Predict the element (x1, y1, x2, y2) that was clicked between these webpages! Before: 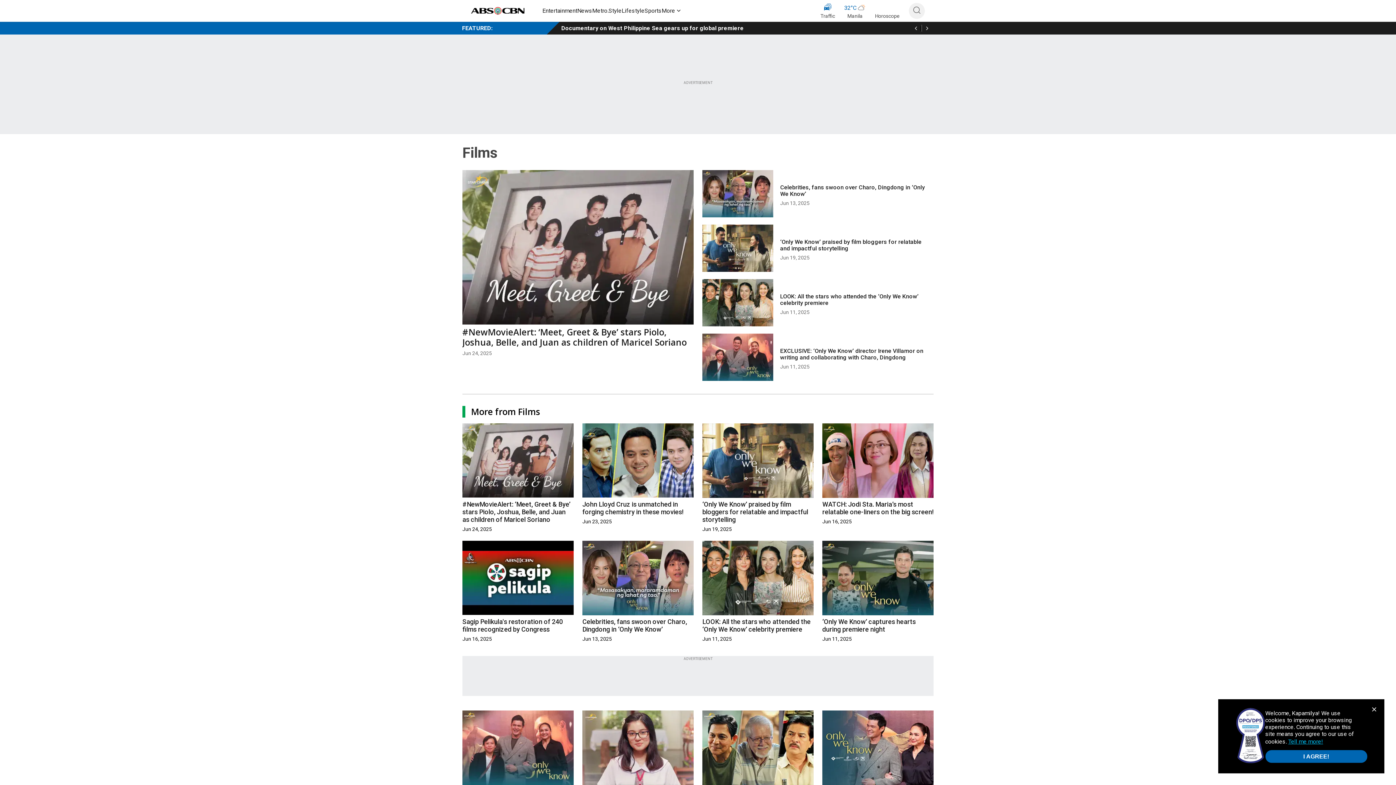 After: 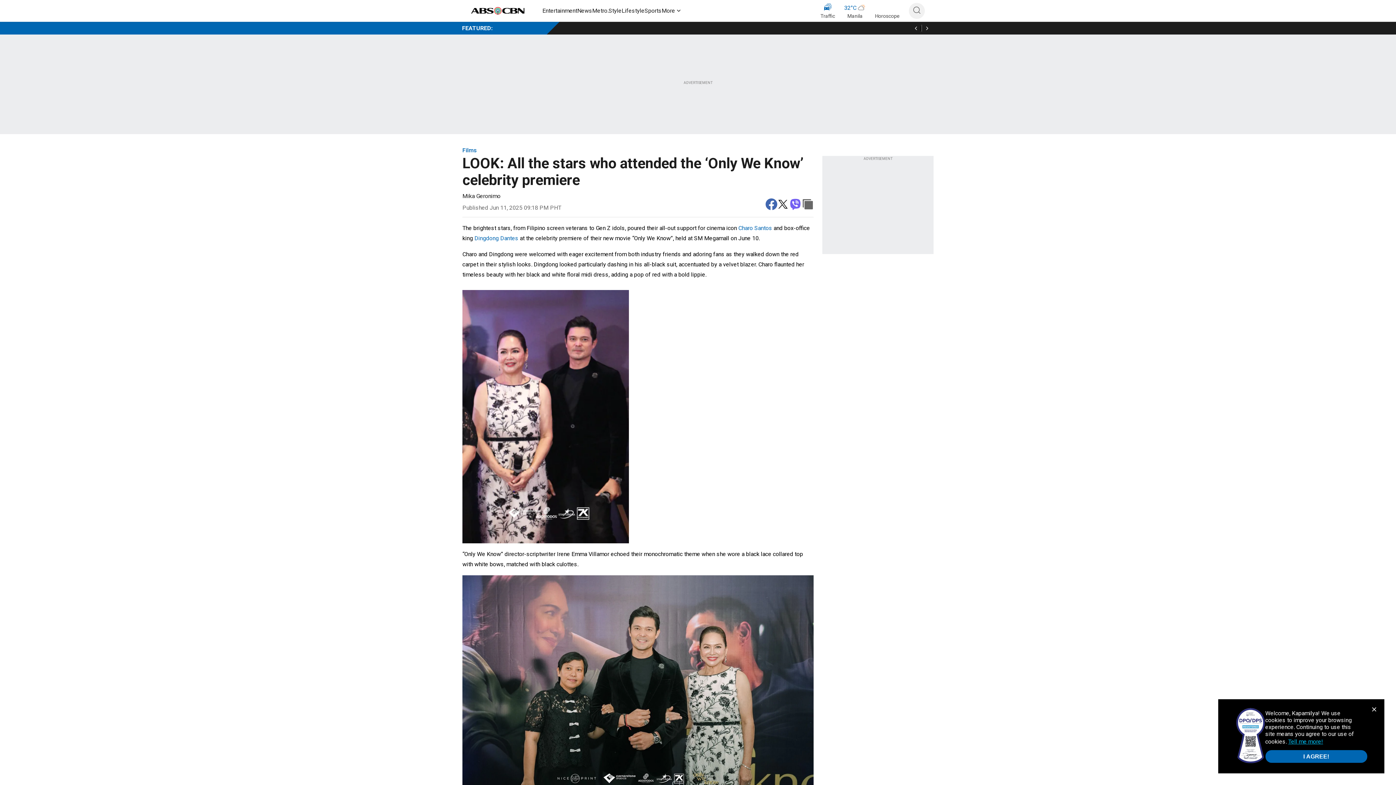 Action: bbox: (702, 279, 773, 326)